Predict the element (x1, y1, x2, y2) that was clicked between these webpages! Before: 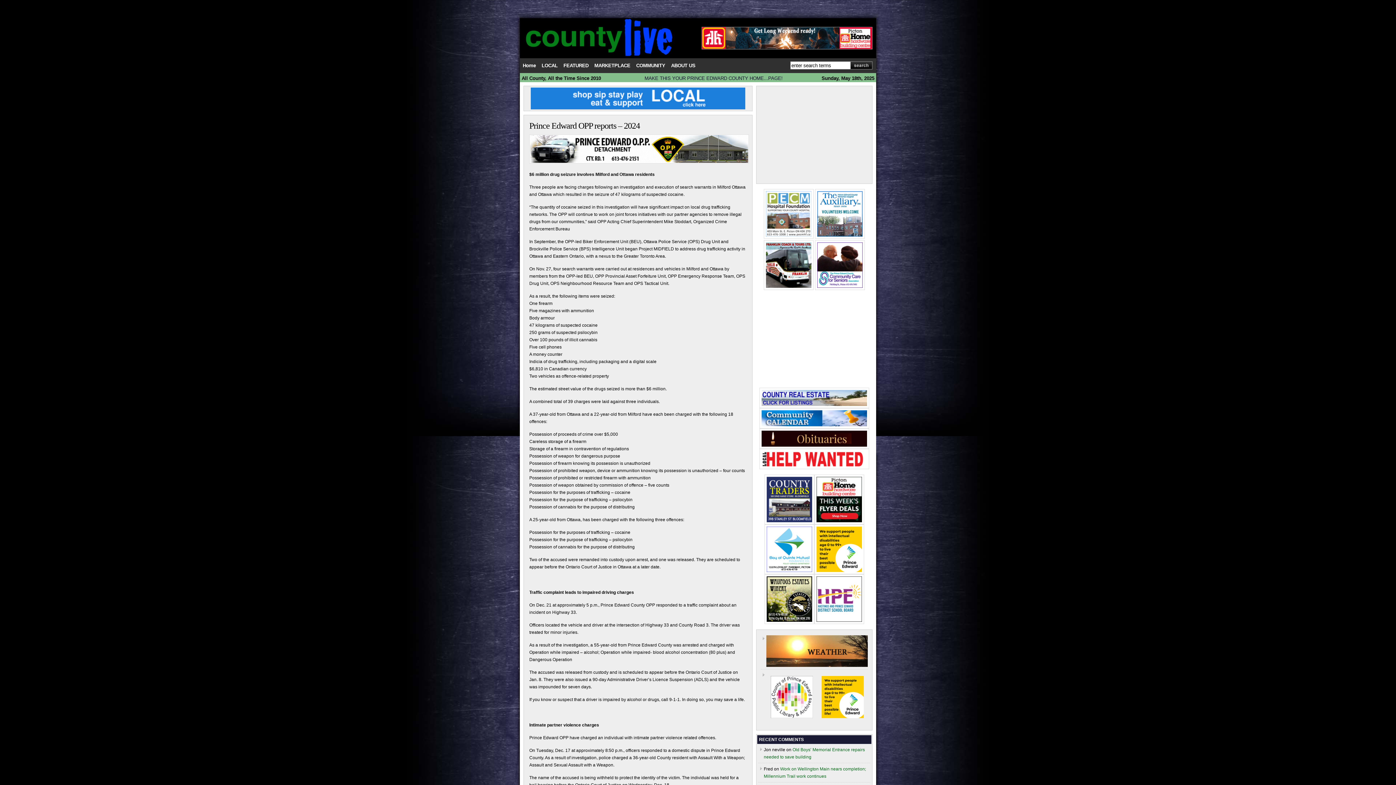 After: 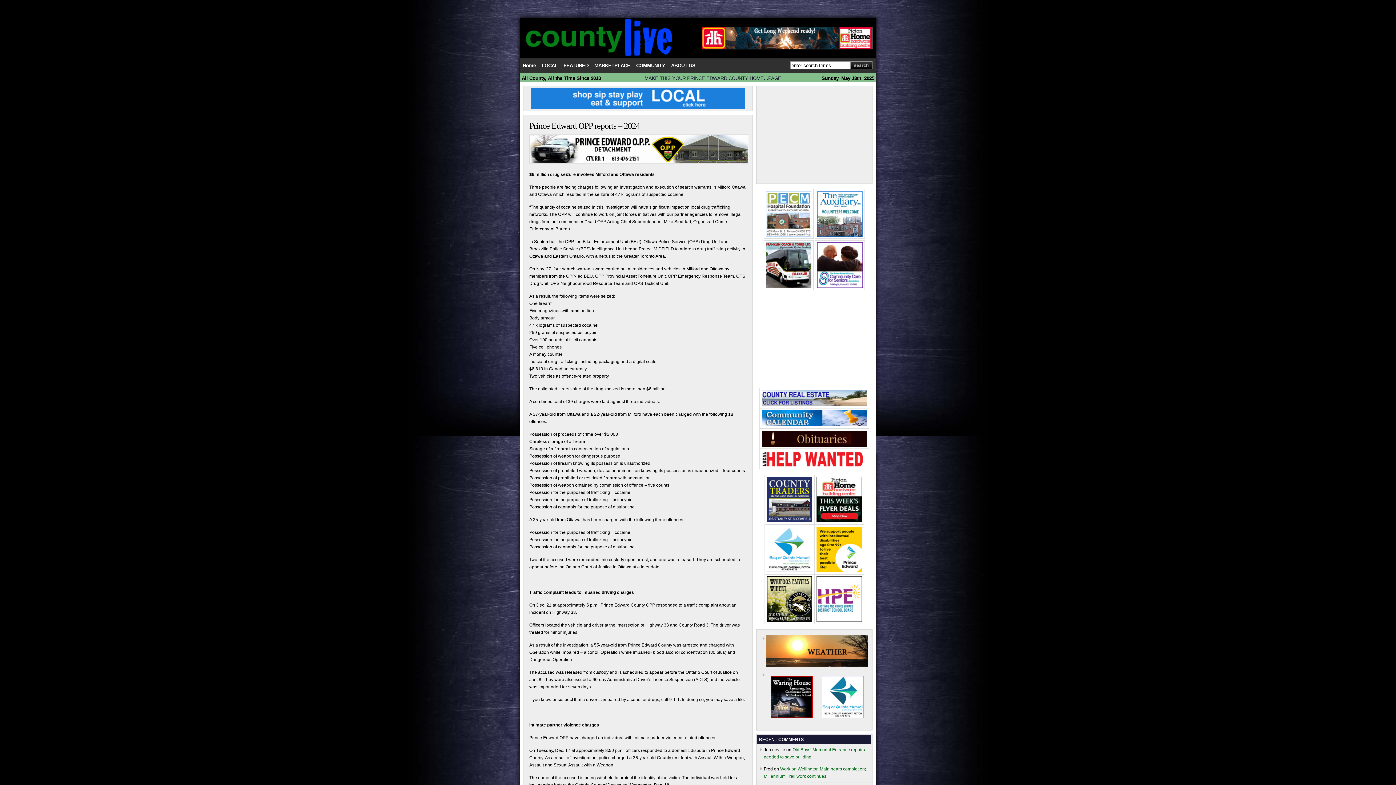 Action: bbox: (761, 422, 867, 427)